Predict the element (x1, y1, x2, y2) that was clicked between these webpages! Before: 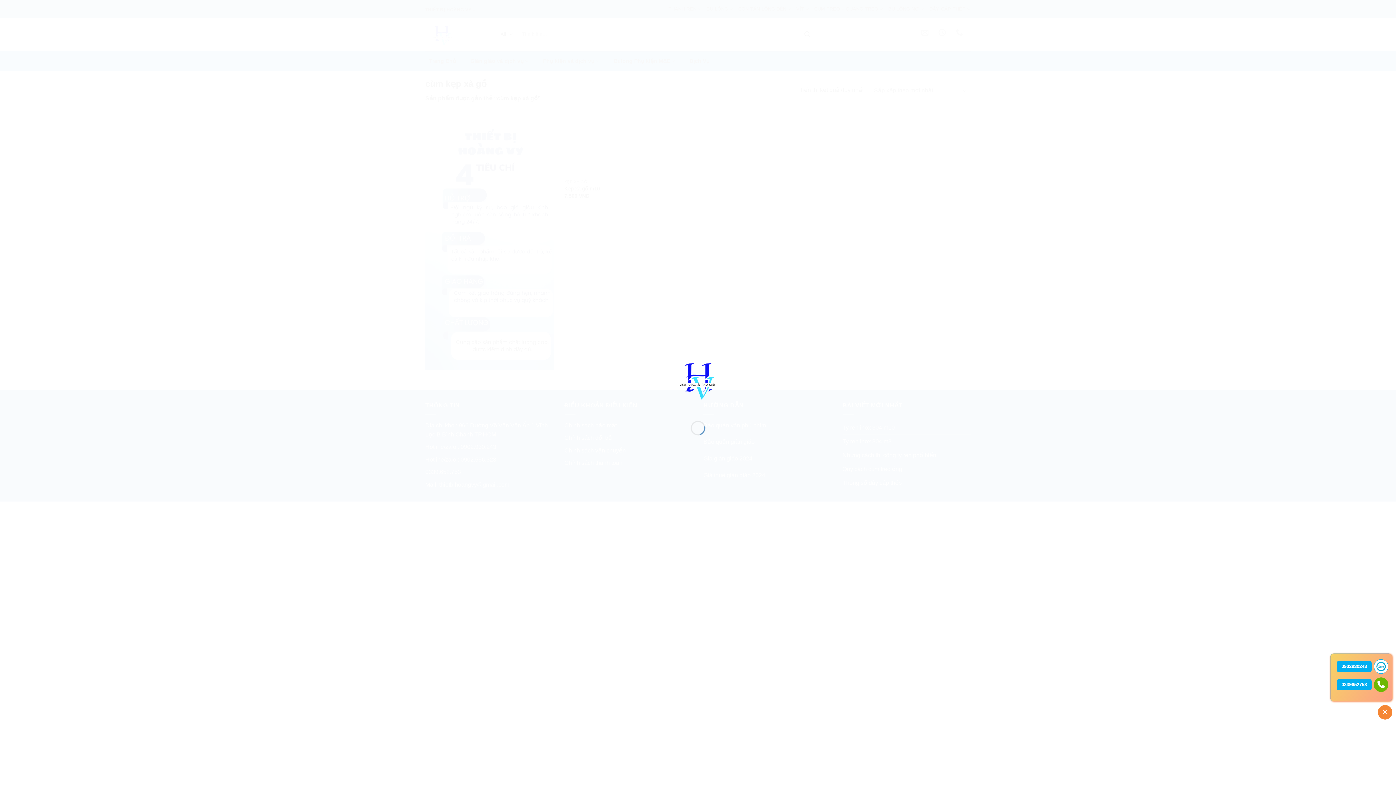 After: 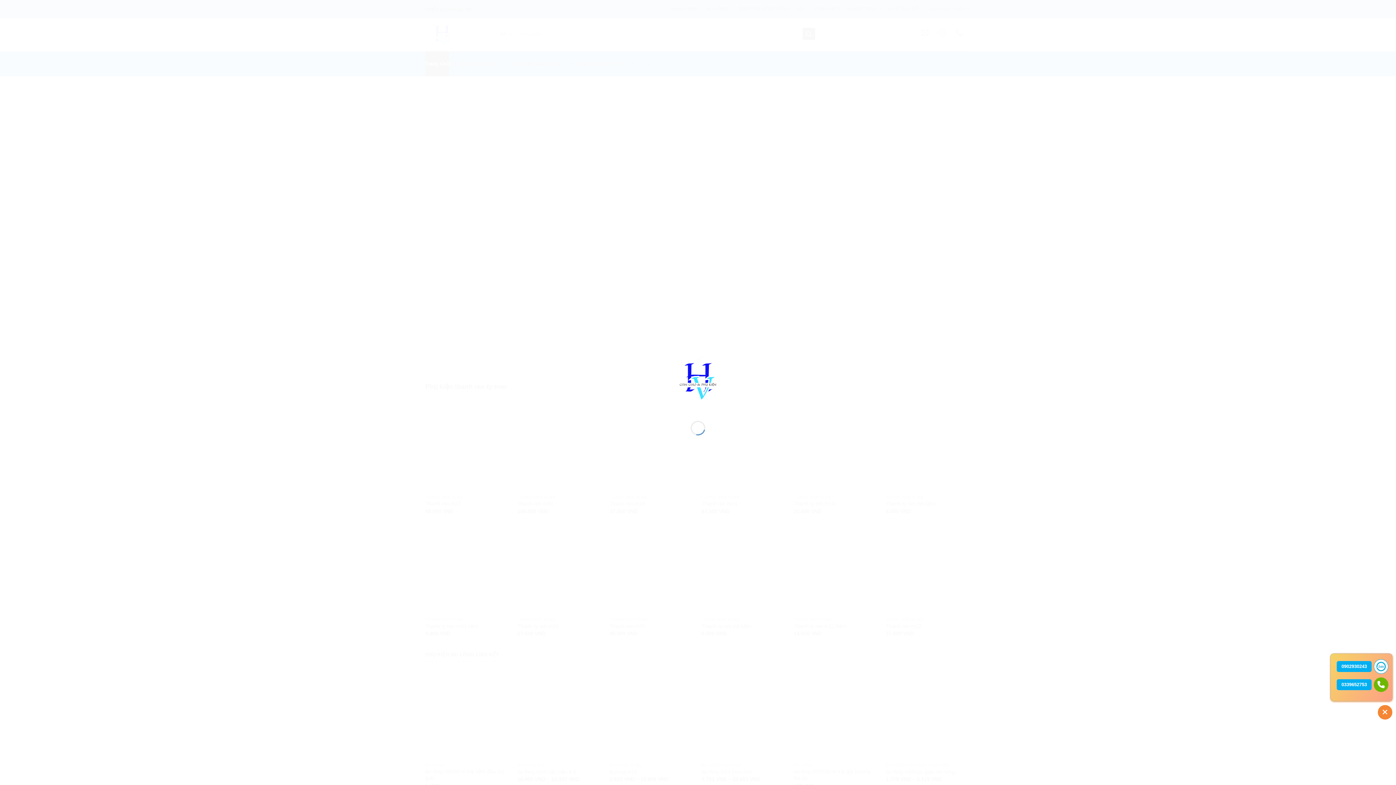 Action: bbox: (668, 376, 728, 382)